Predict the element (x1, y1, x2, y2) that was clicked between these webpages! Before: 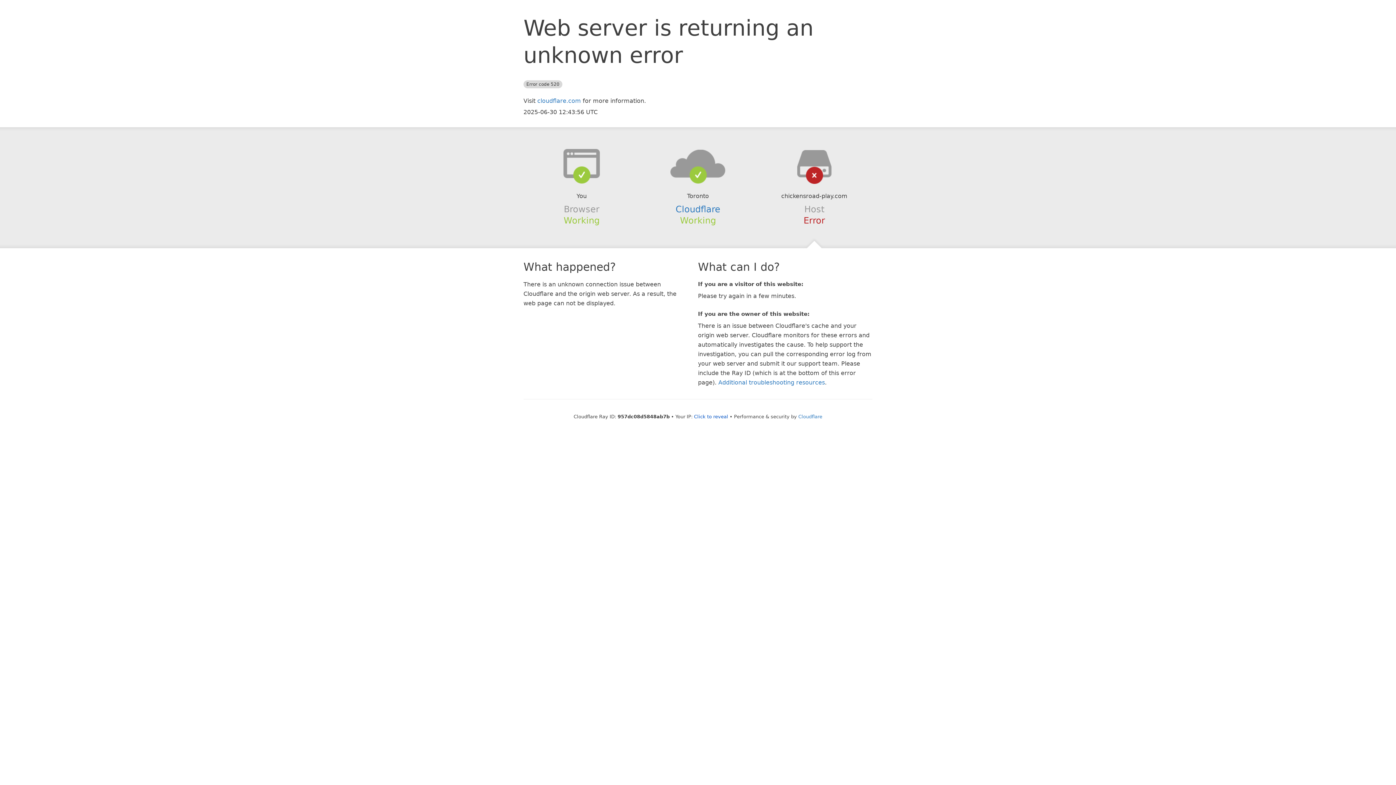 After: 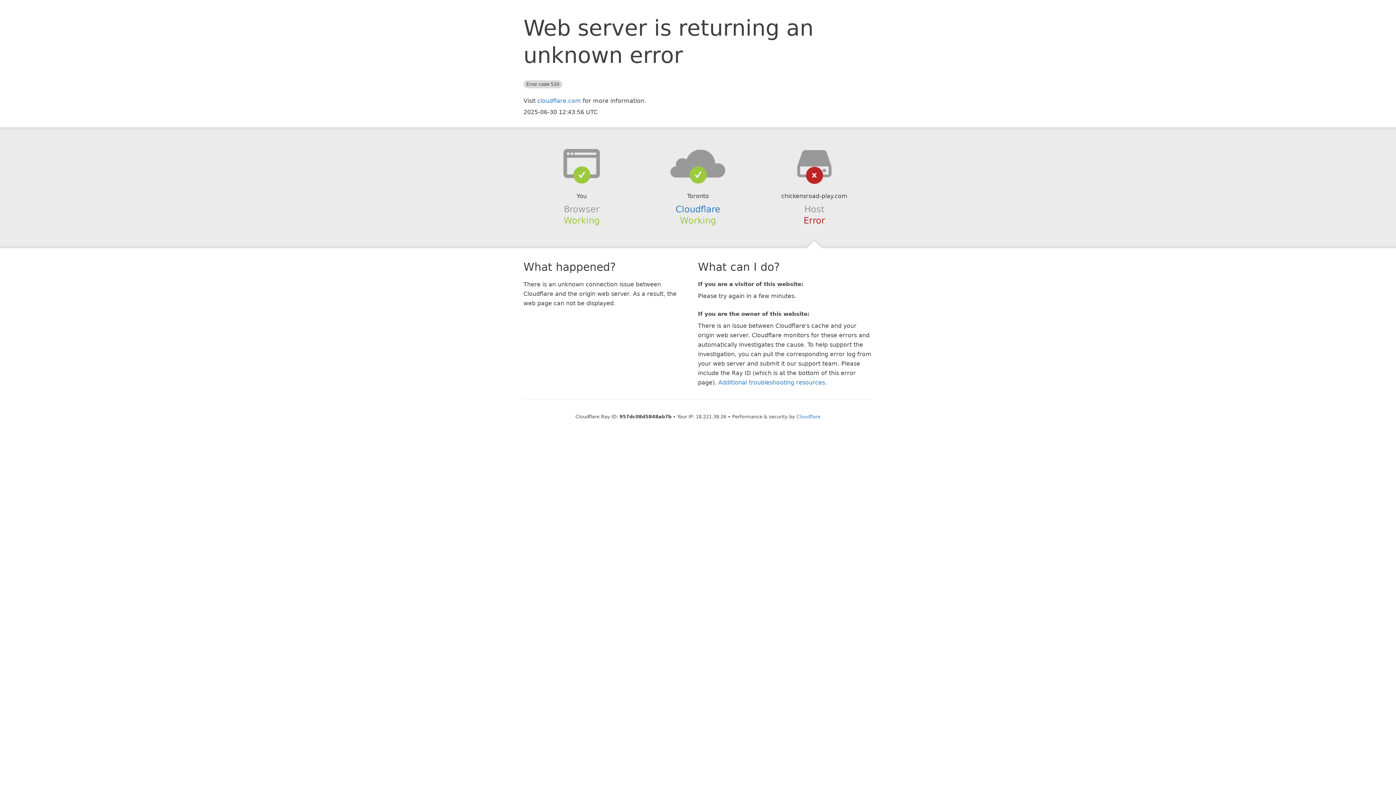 Action: bbox: (694, 414, 728, 419) label: Click to reveal